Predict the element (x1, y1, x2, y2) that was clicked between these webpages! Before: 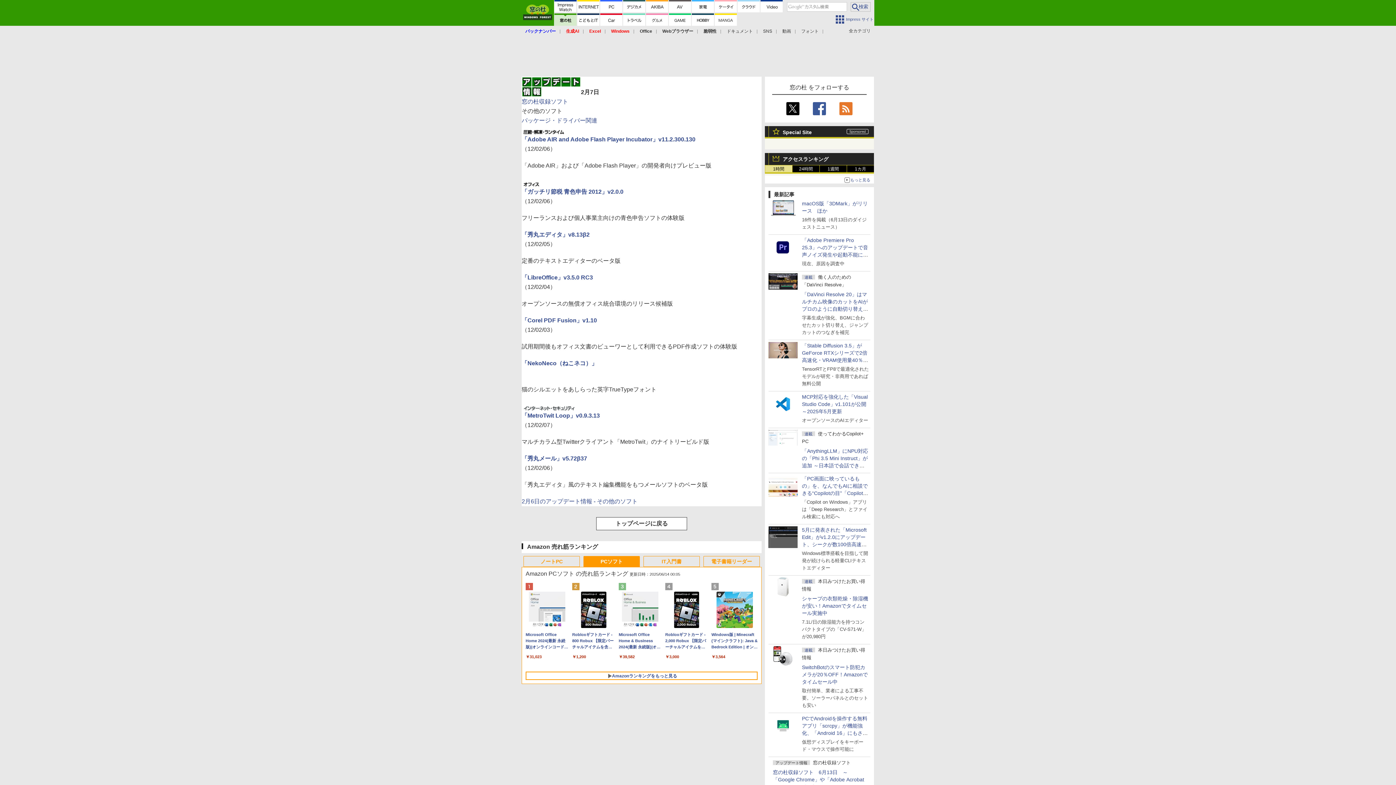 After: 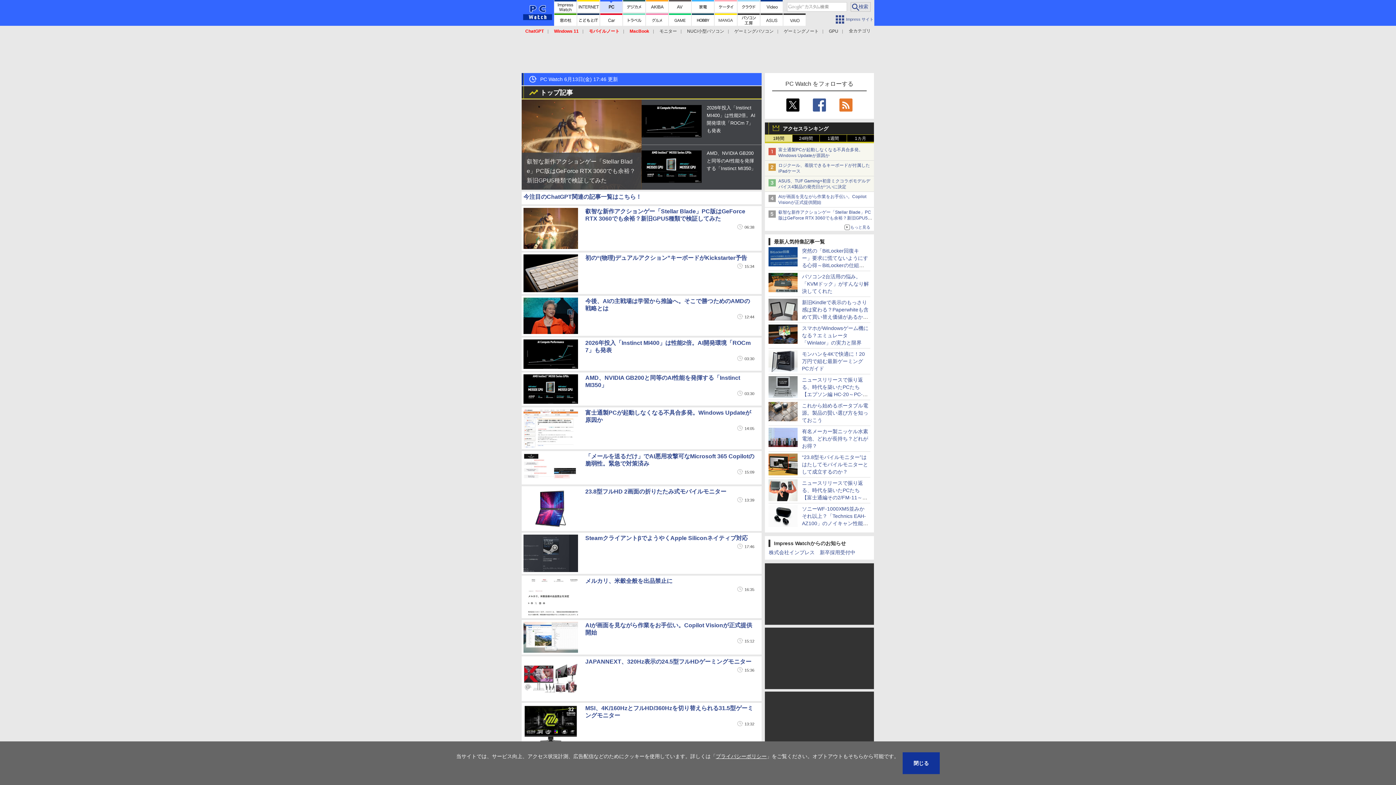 Action: bbox: (600, 0, 622, 12)